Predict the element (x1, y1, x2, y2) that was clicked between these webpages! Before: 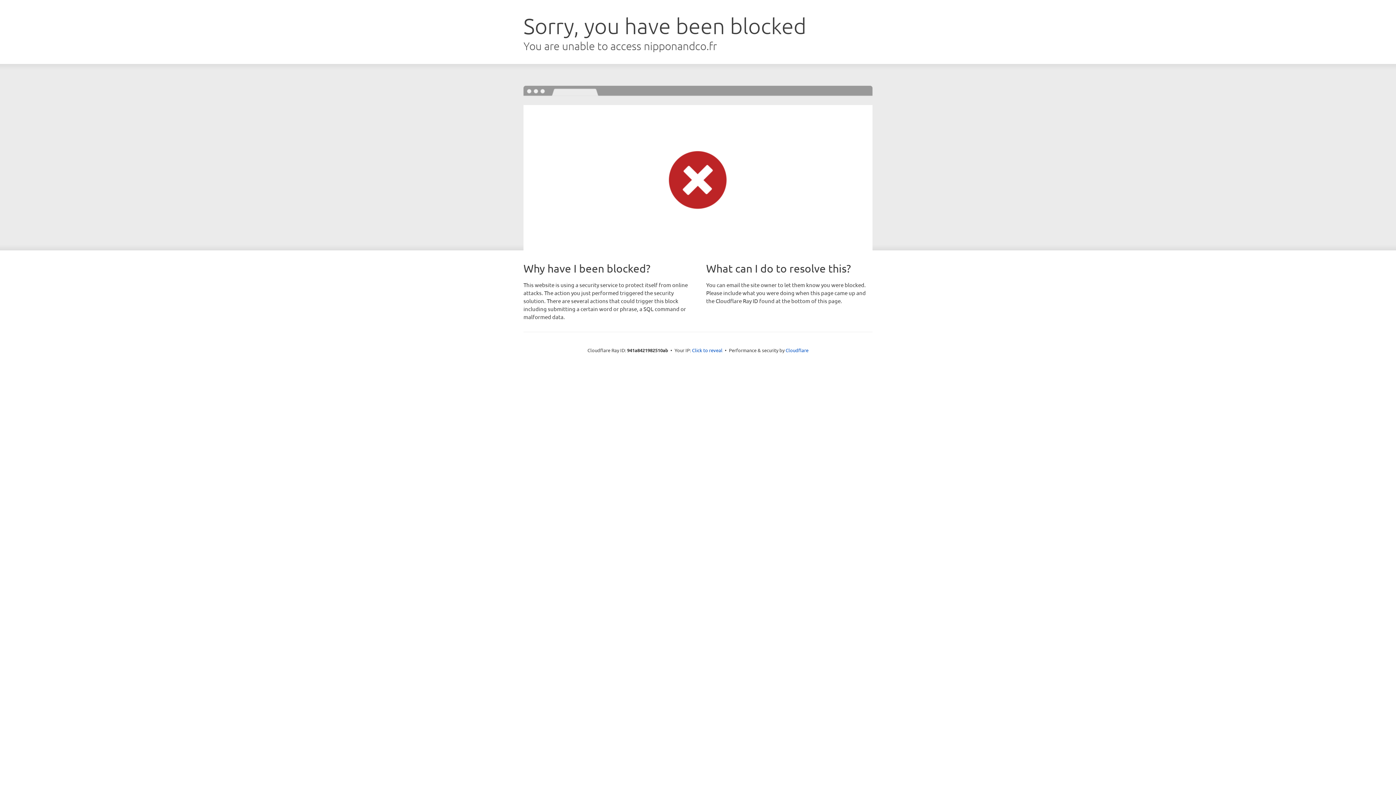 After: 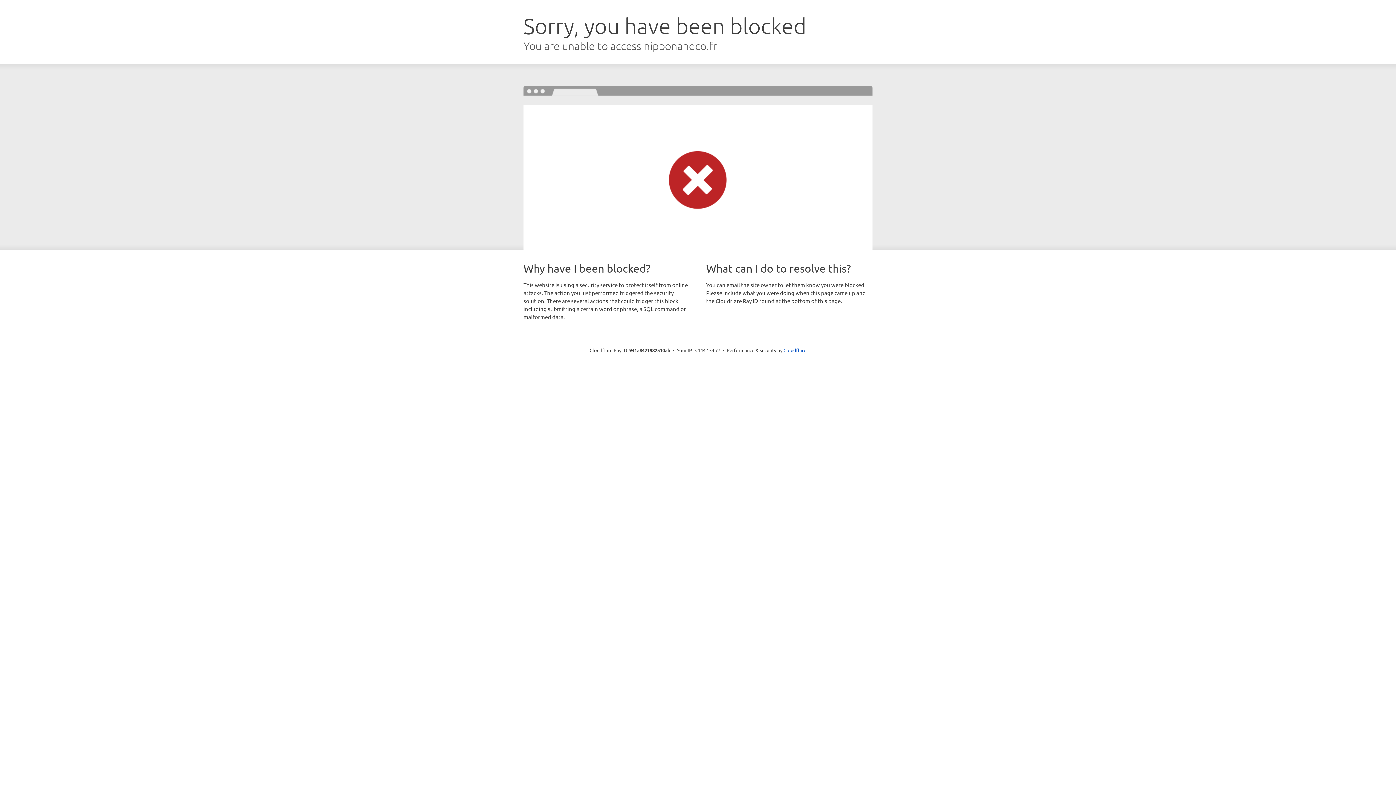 Action: bbox: (692, 346, 722, 353) label: Click to reveal